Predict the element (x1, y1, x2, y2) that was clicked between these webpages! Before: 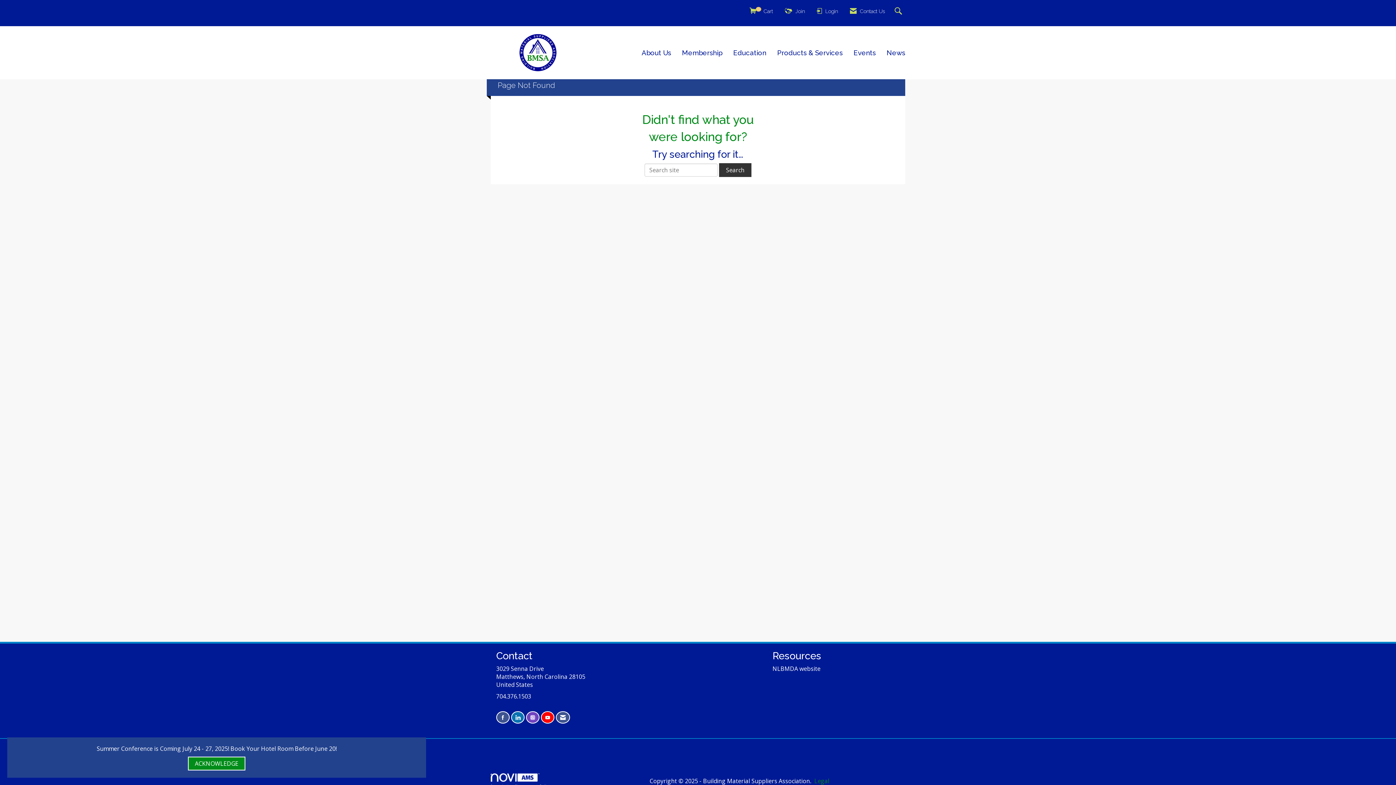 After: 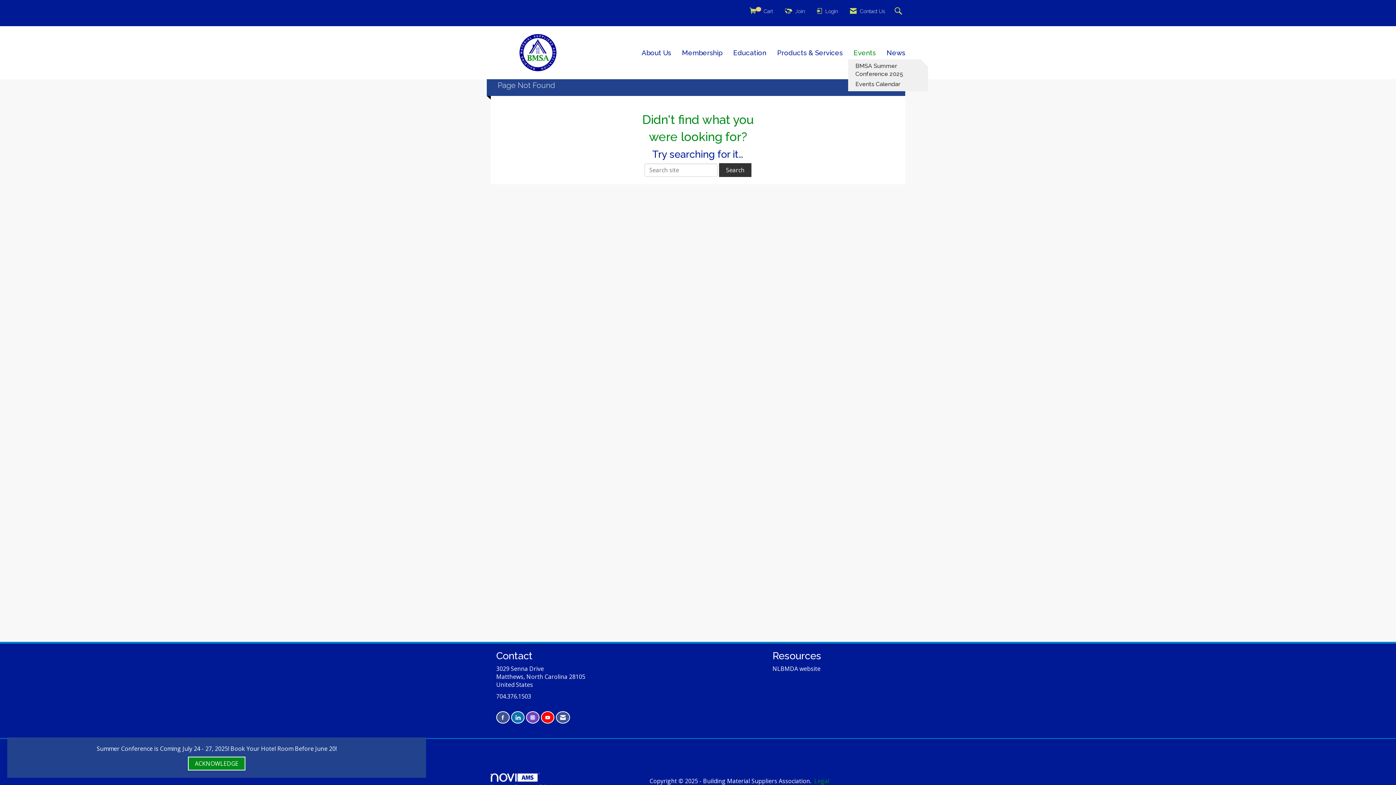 Action: label: Events bbox: (848, 48, 881, 57)